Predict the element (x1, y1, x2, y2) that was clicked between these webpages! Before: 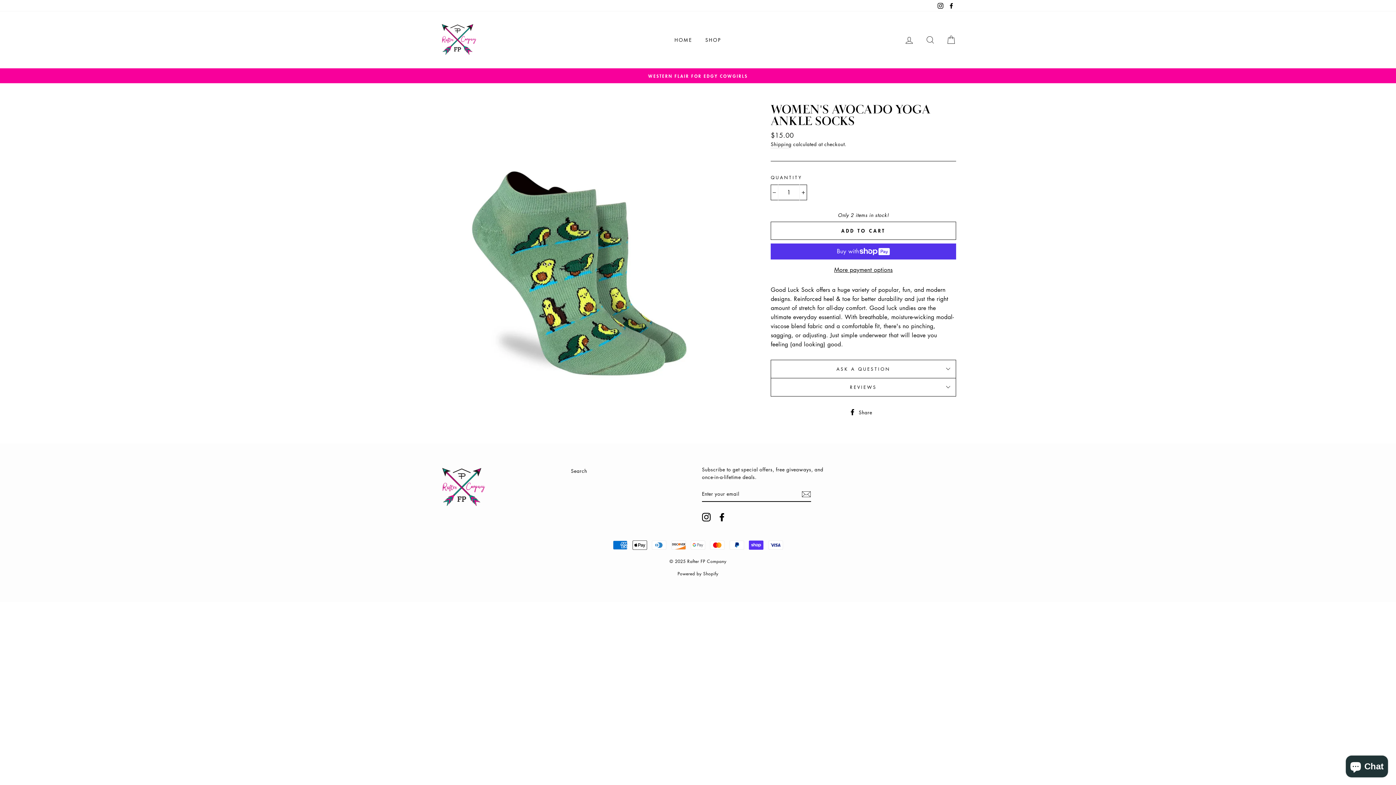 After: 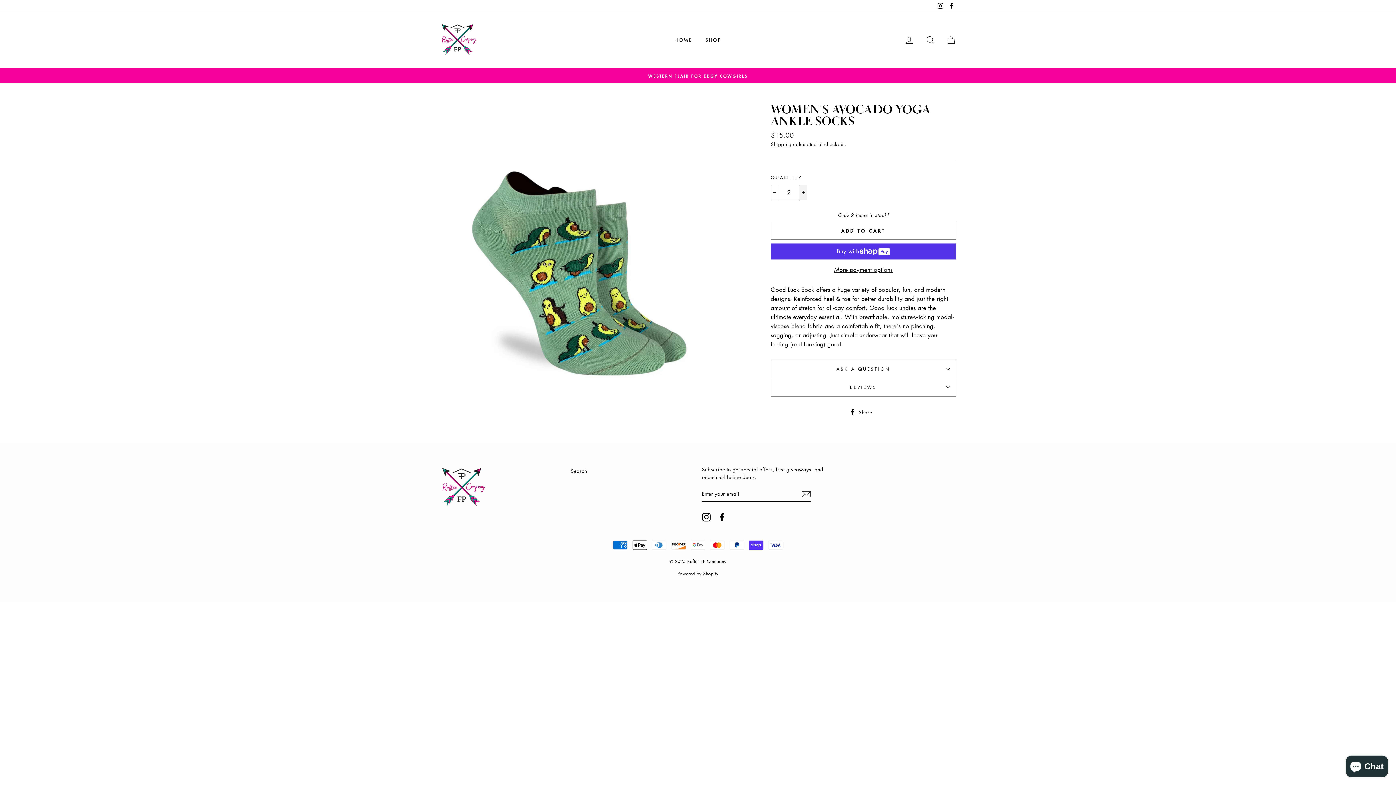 Action: bbox: (799, 184, 807, 200) label: Increase item quantity by one